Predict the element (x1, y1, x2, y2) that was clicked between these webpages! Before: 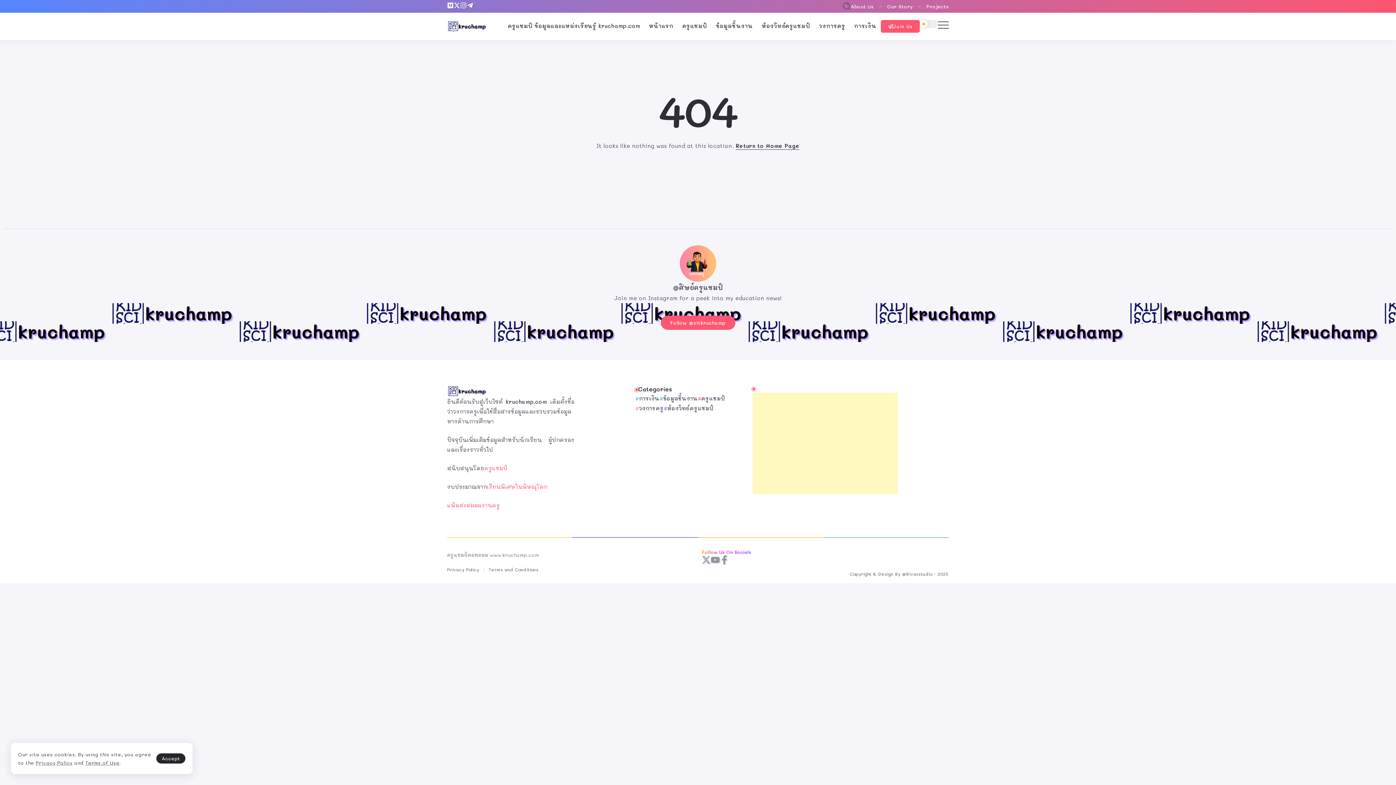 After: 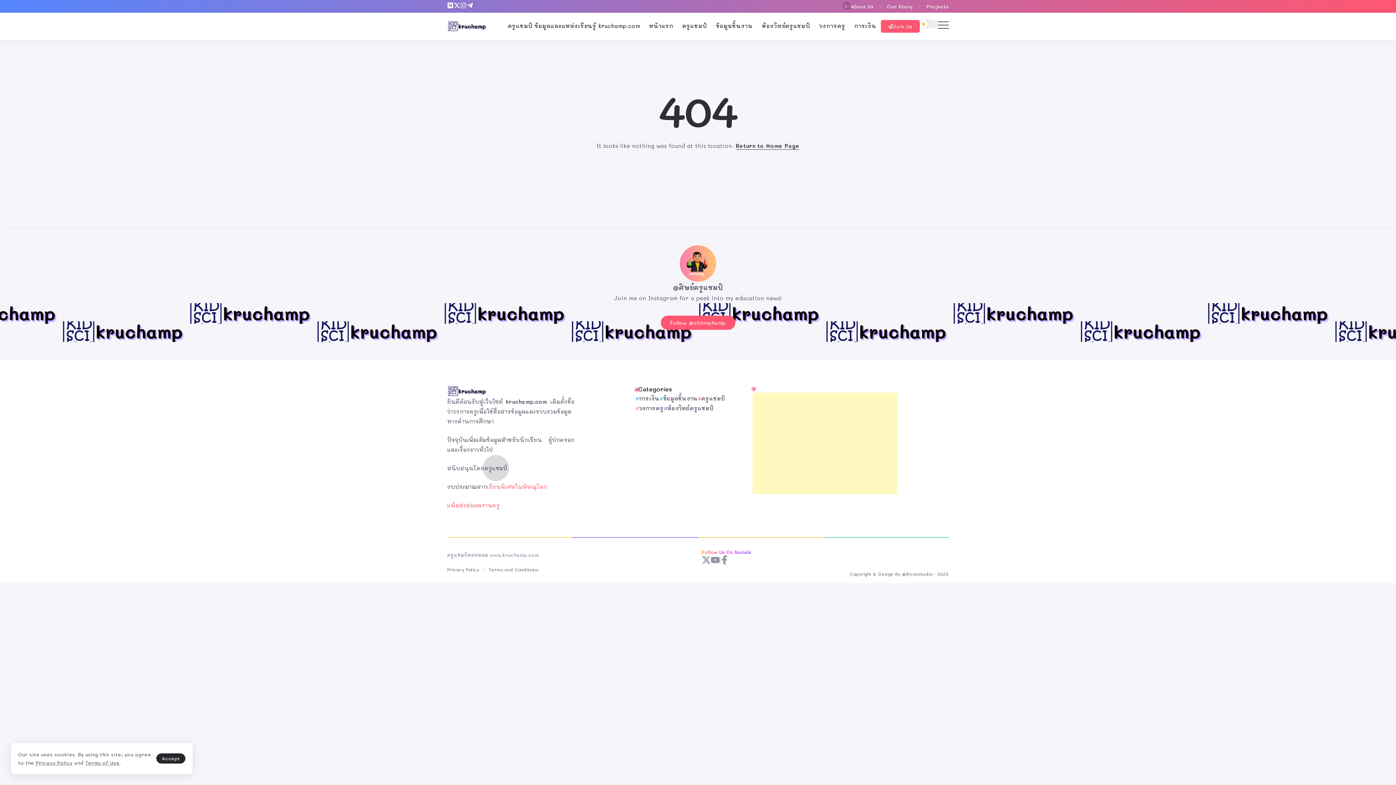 Action: bbox: (484, 464, 507, 472) label: ครูแชมป์